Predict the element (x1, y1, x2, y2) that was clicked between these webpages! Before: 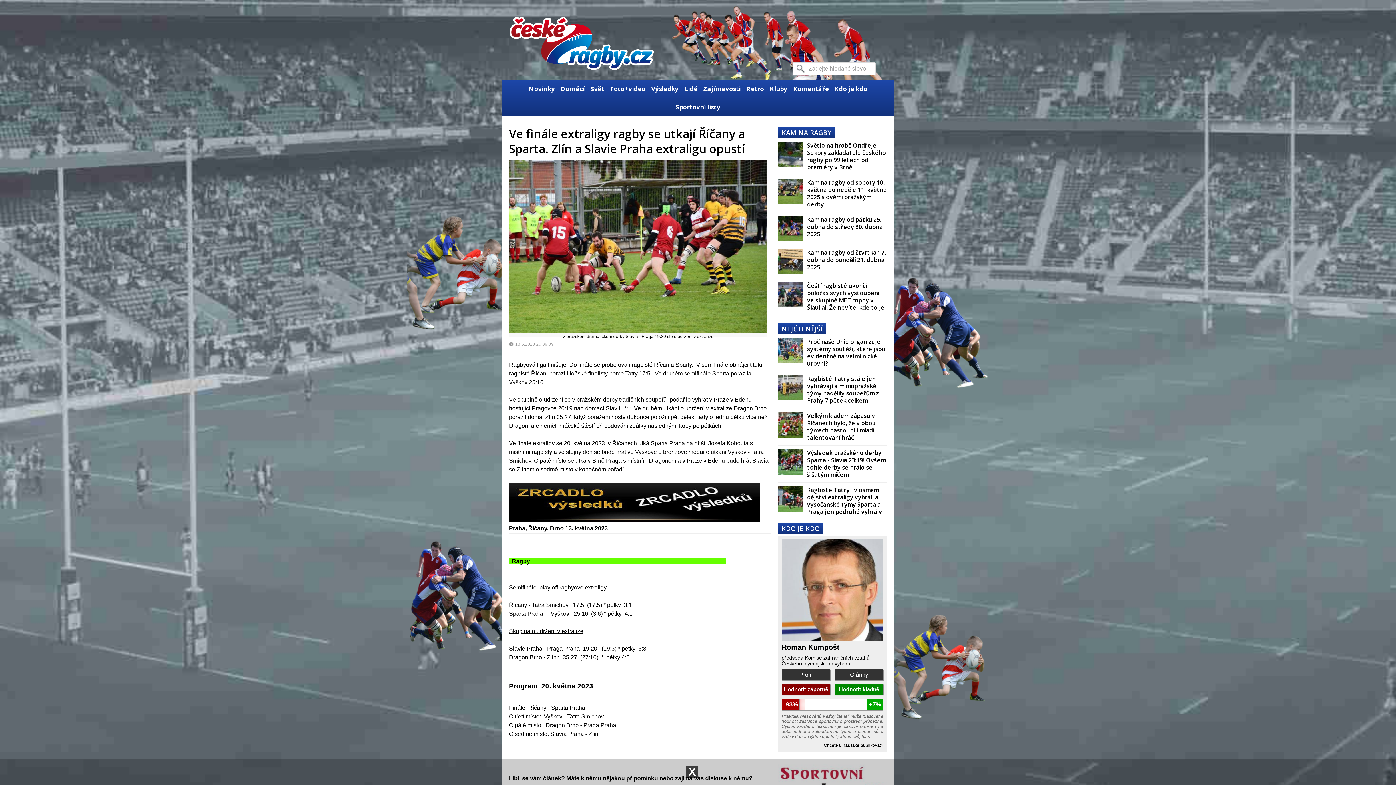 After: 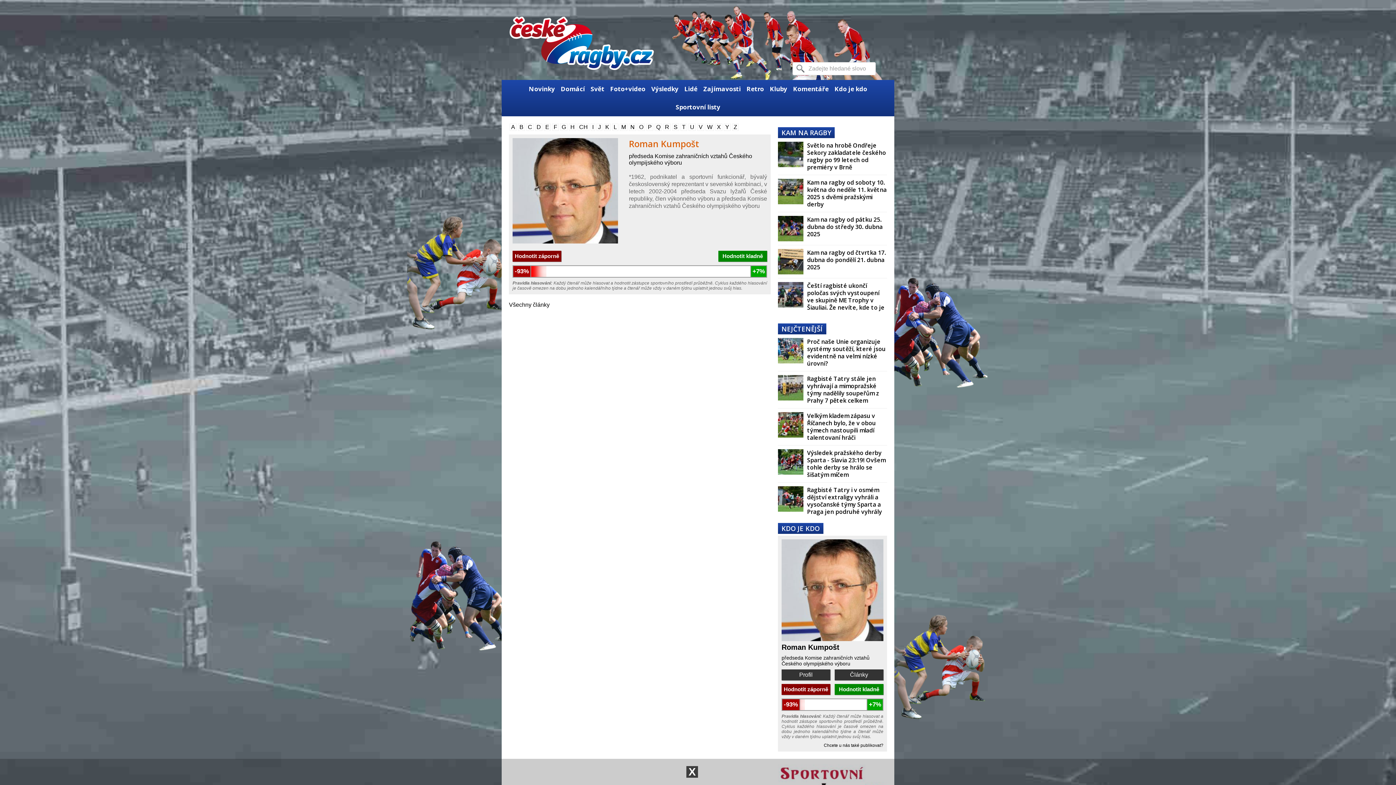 Action: bbox: (781, 642, 883, 652) label: Roman Kumpošt